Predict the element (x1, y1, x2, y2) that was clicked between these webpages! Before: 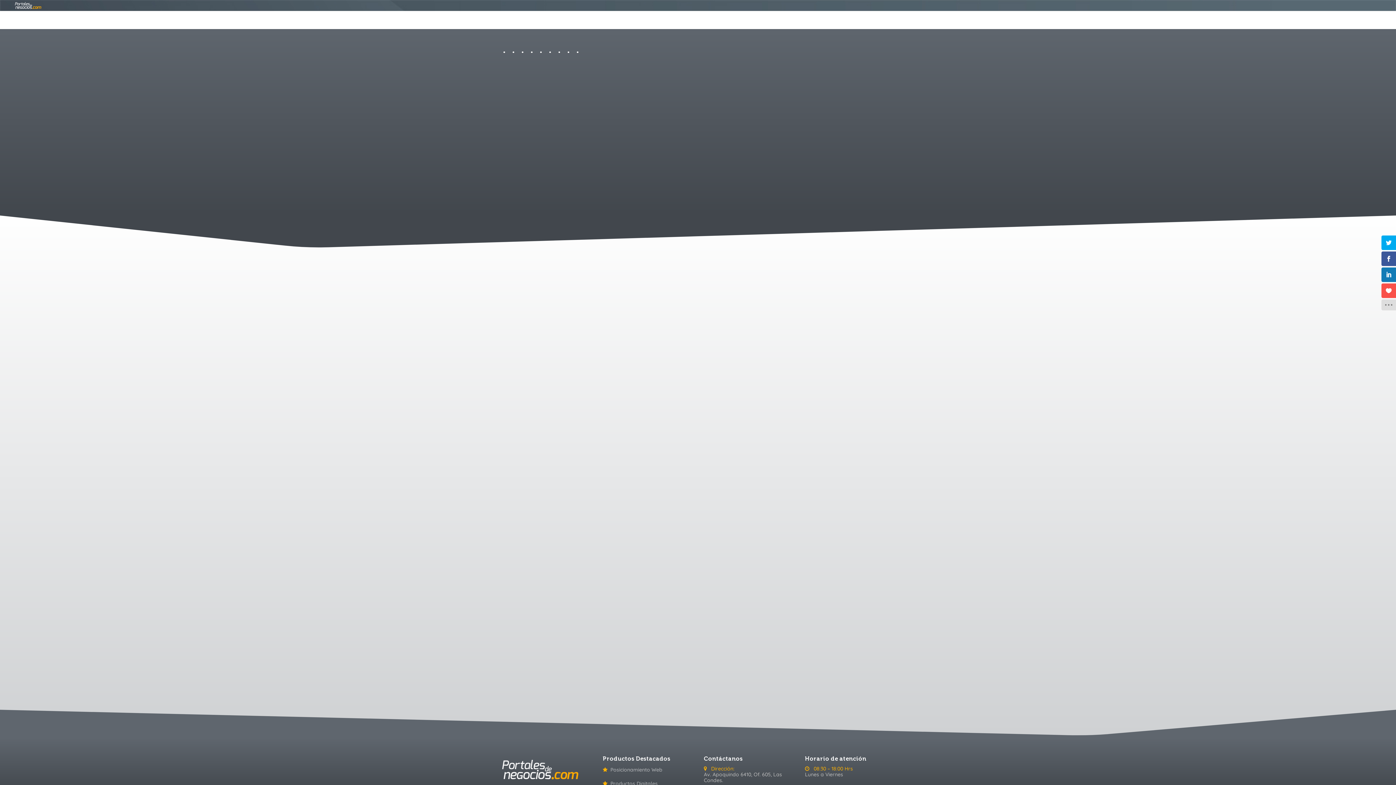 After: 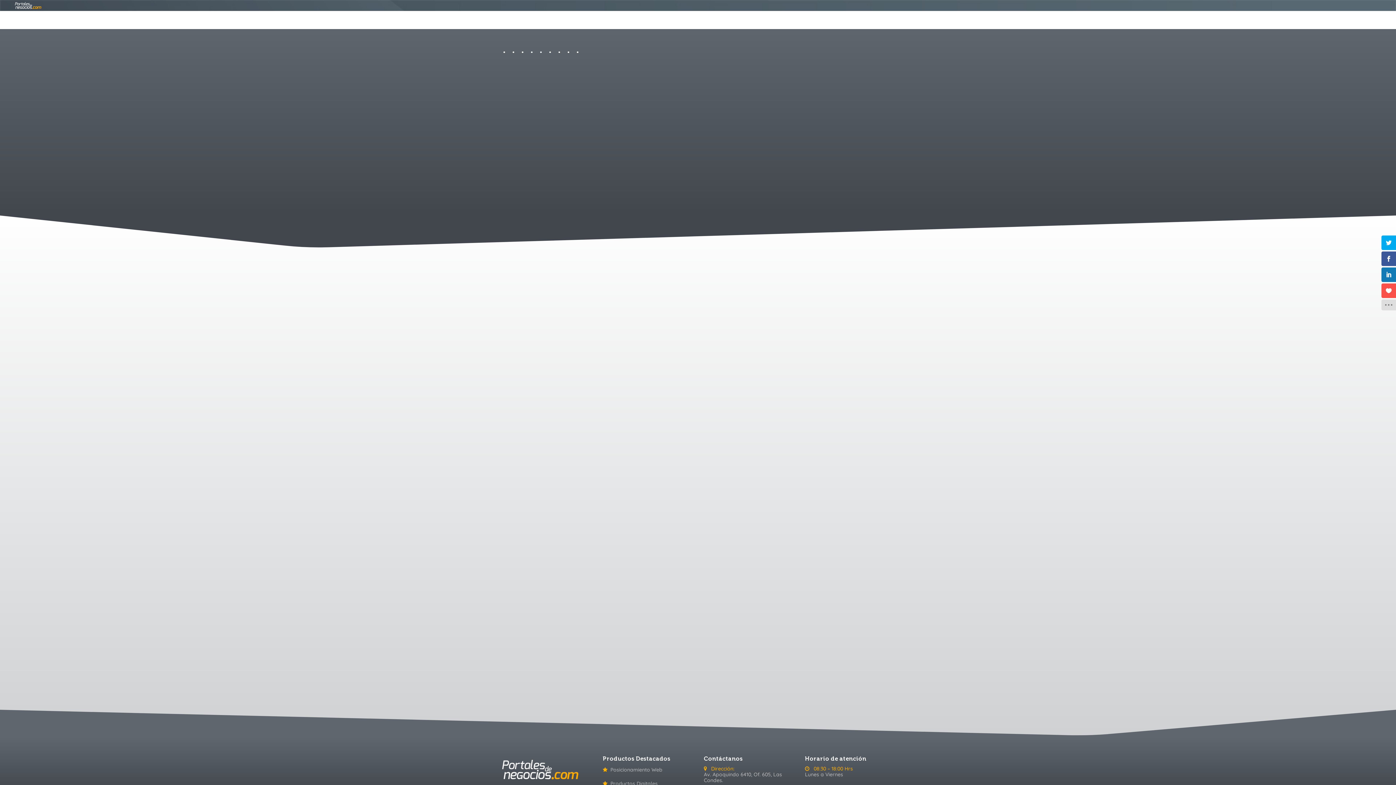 Action: bbox: (1381, 283, 1396, 298)